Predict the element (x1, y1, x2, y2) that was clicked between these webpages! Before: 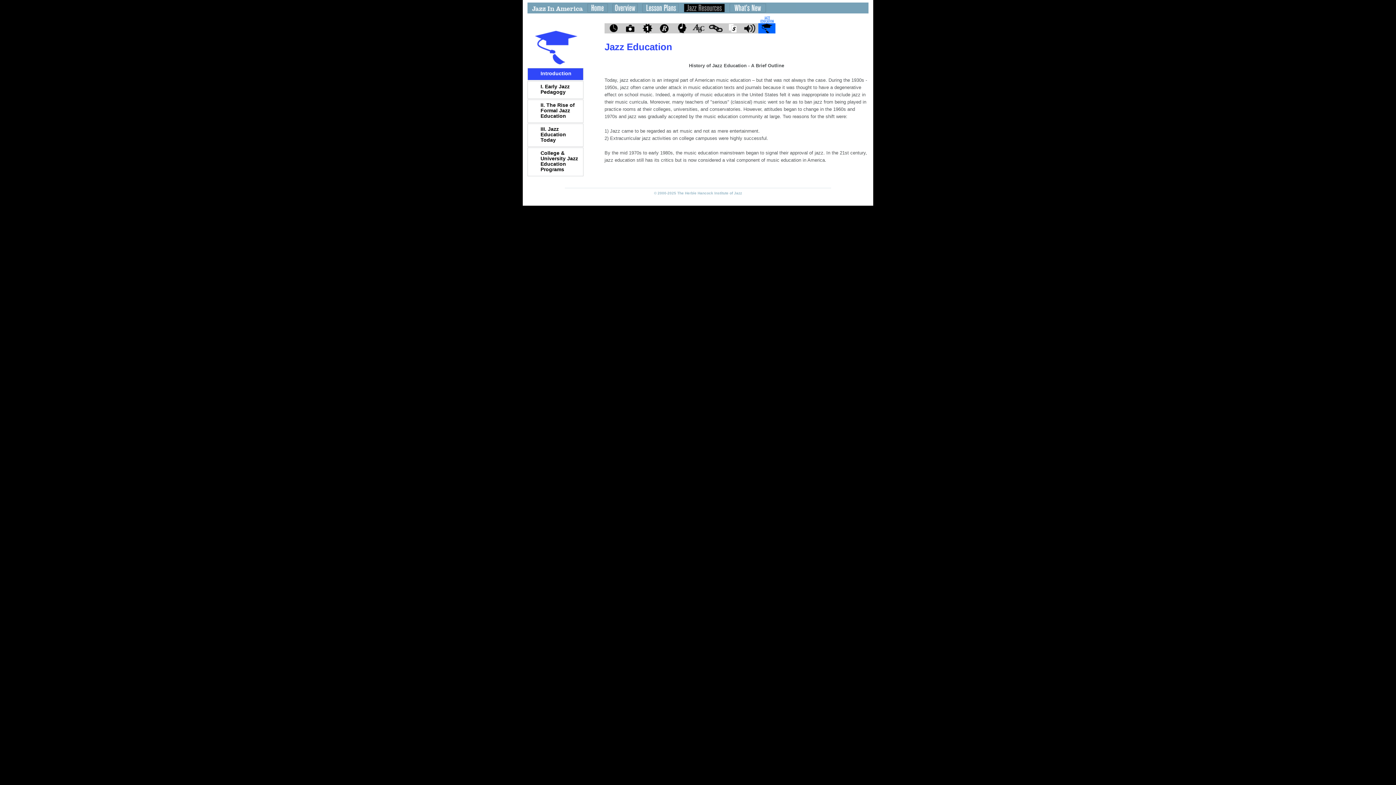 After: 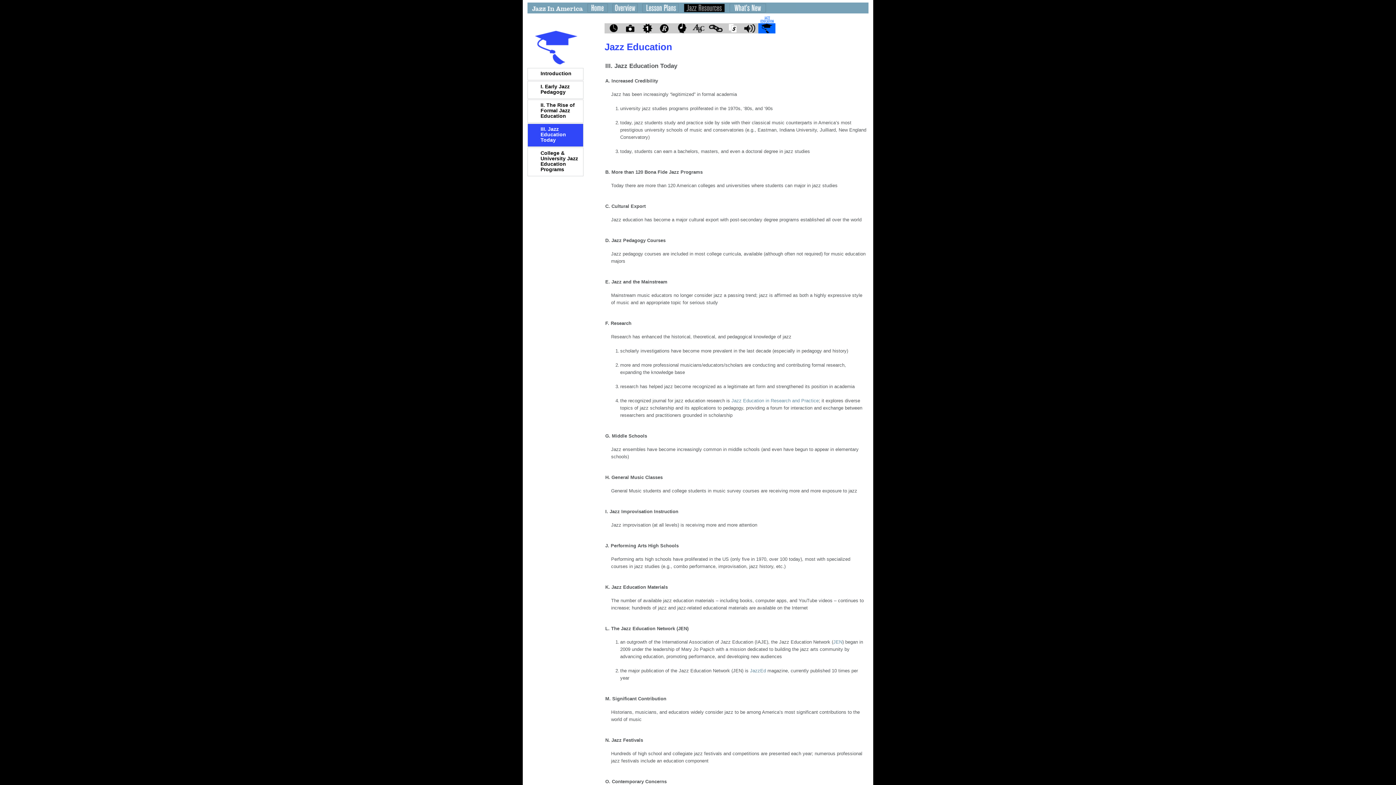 Action: bbox: (540, 126, 566, 142) label: III. Jazz Education Today